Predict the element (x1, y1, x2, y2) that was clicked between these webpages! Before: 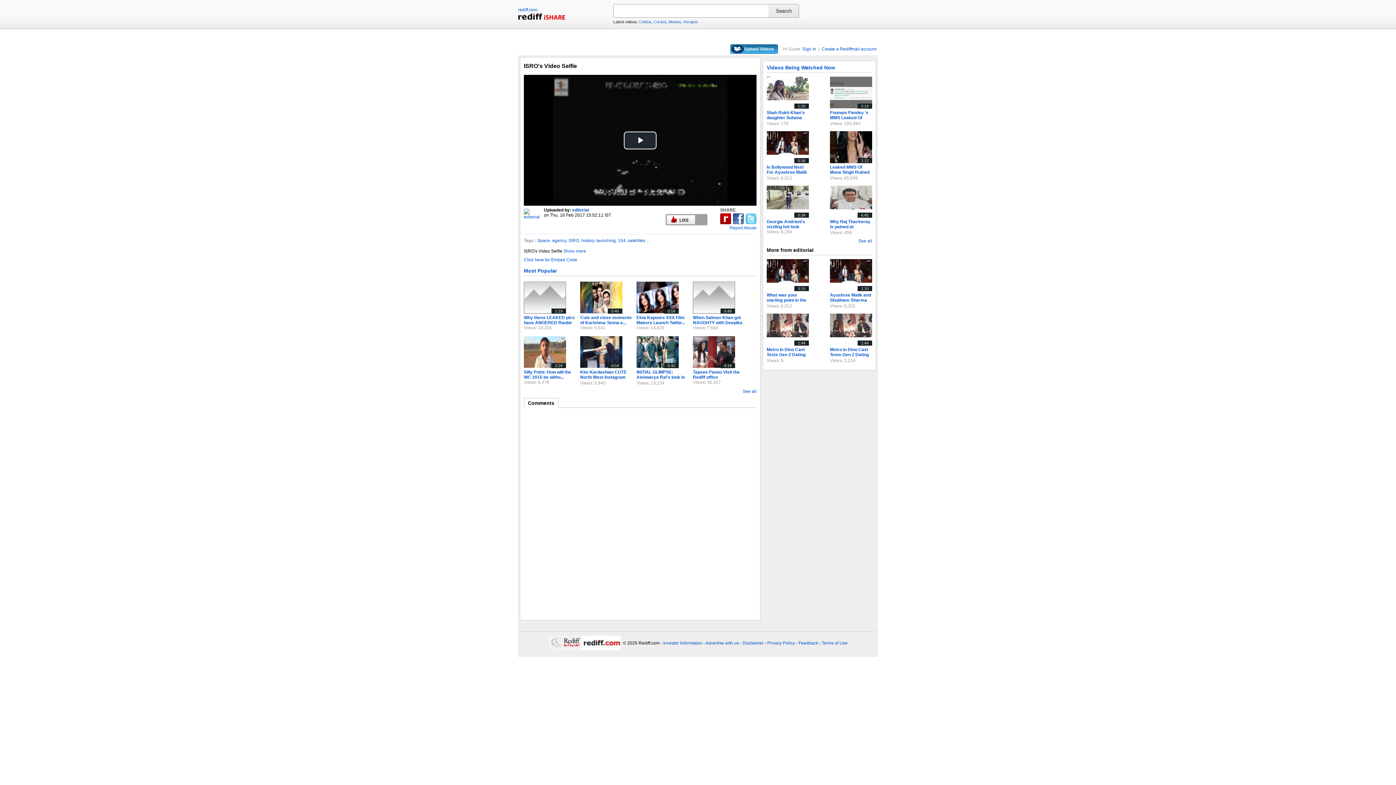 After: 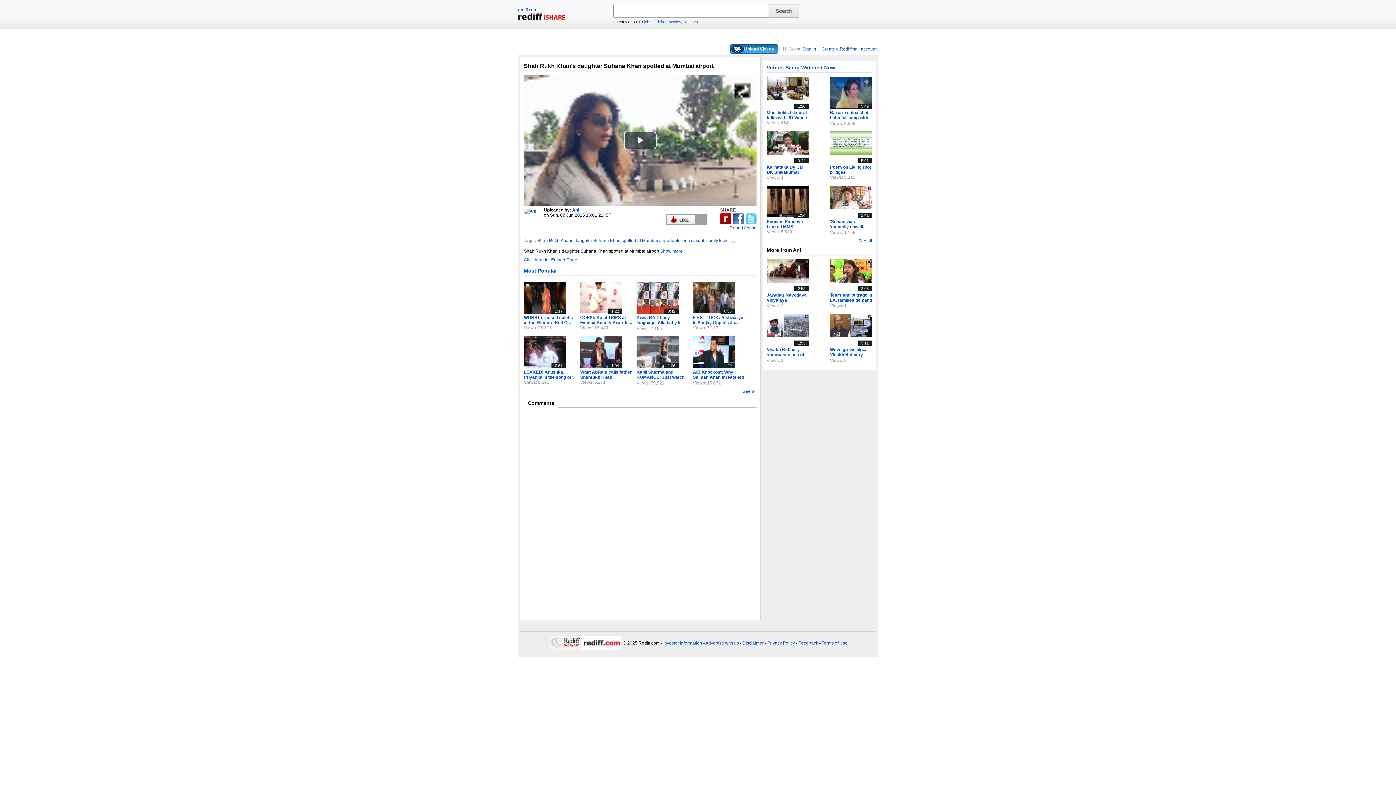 Action: bbox: (766, 96, 809, 101) label: 1:20